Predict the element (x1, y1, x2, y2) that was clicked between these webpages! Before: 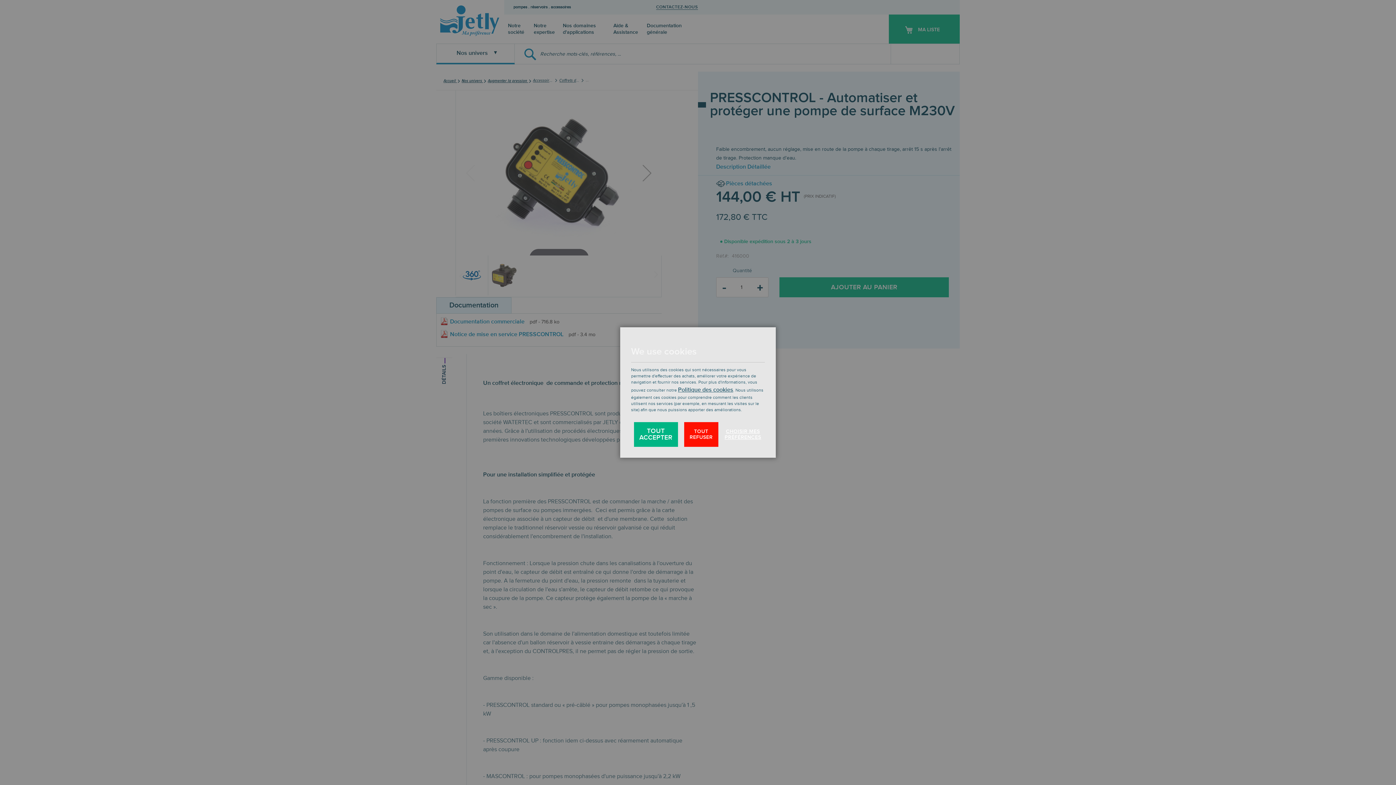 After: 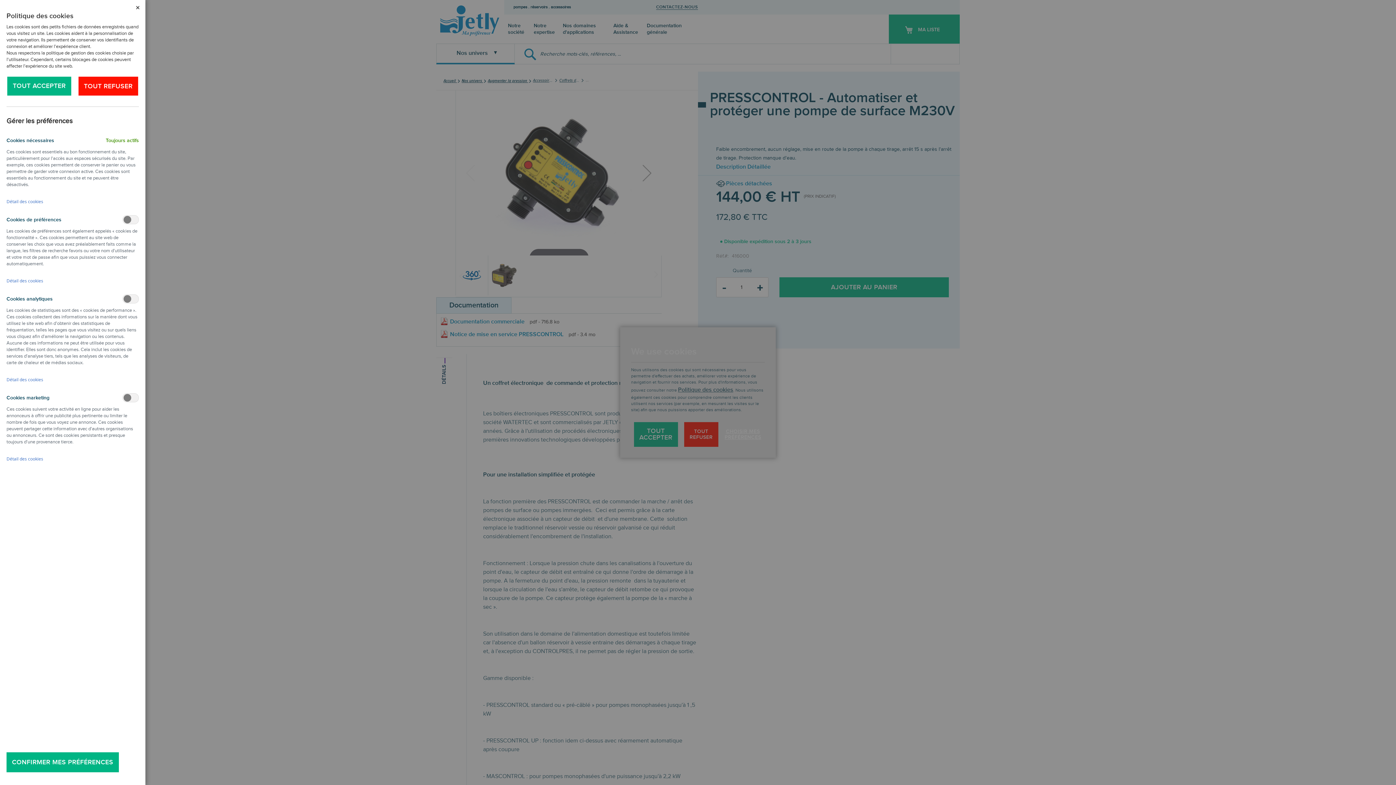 Action: bbox: (724, 422, 761, 447) label: CHOISIR MES PRÉFÉRENCES